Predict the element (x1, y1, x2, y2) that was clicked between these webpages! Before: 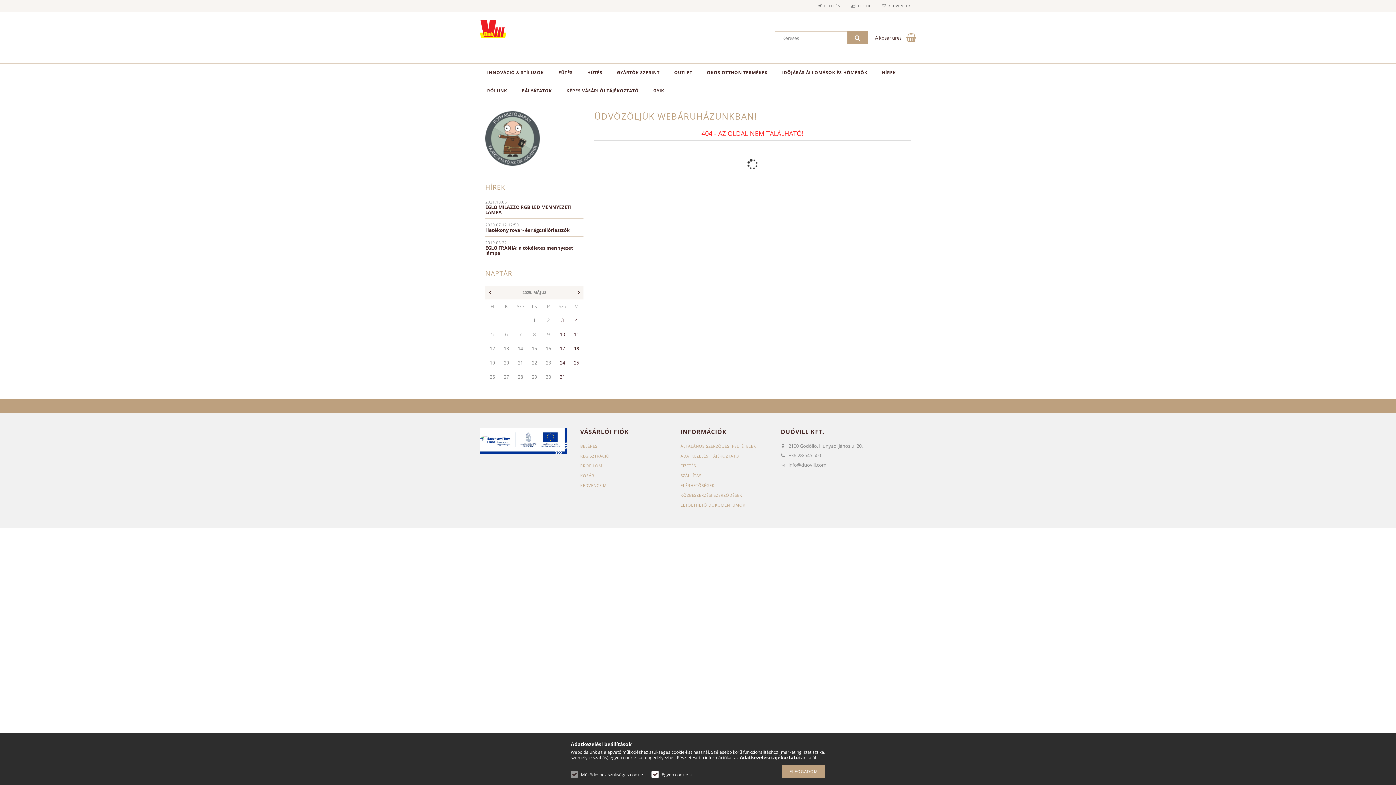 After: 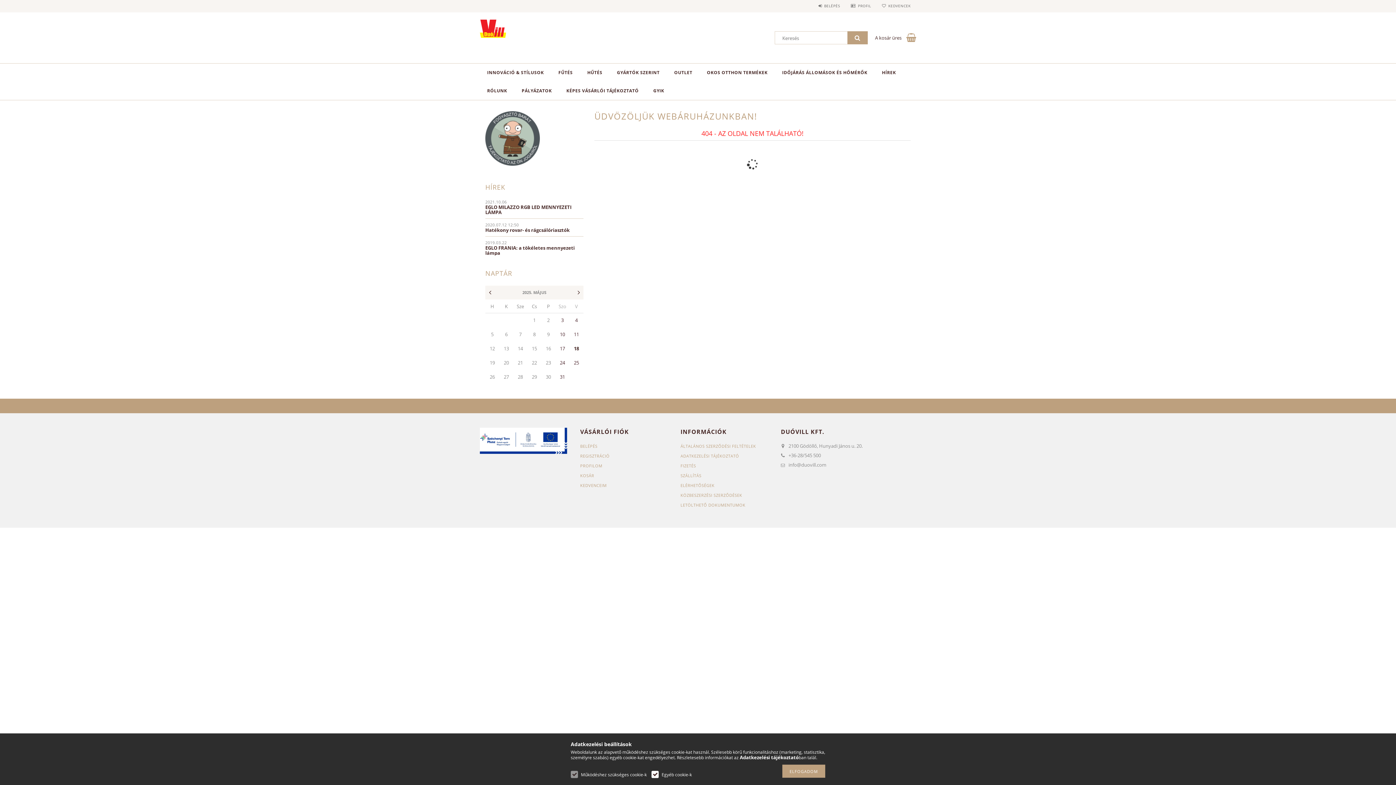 Action: bbox: (480, 437, 567, 443)